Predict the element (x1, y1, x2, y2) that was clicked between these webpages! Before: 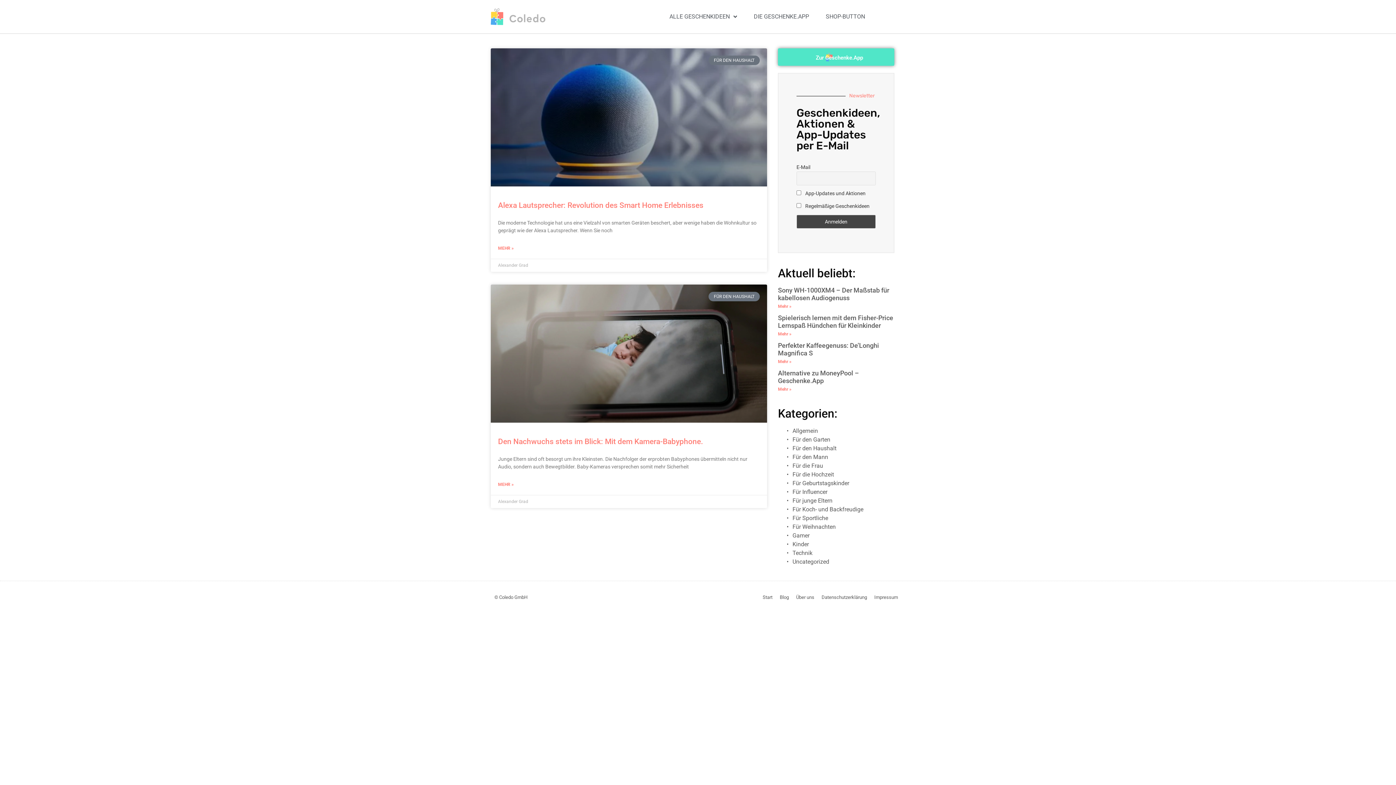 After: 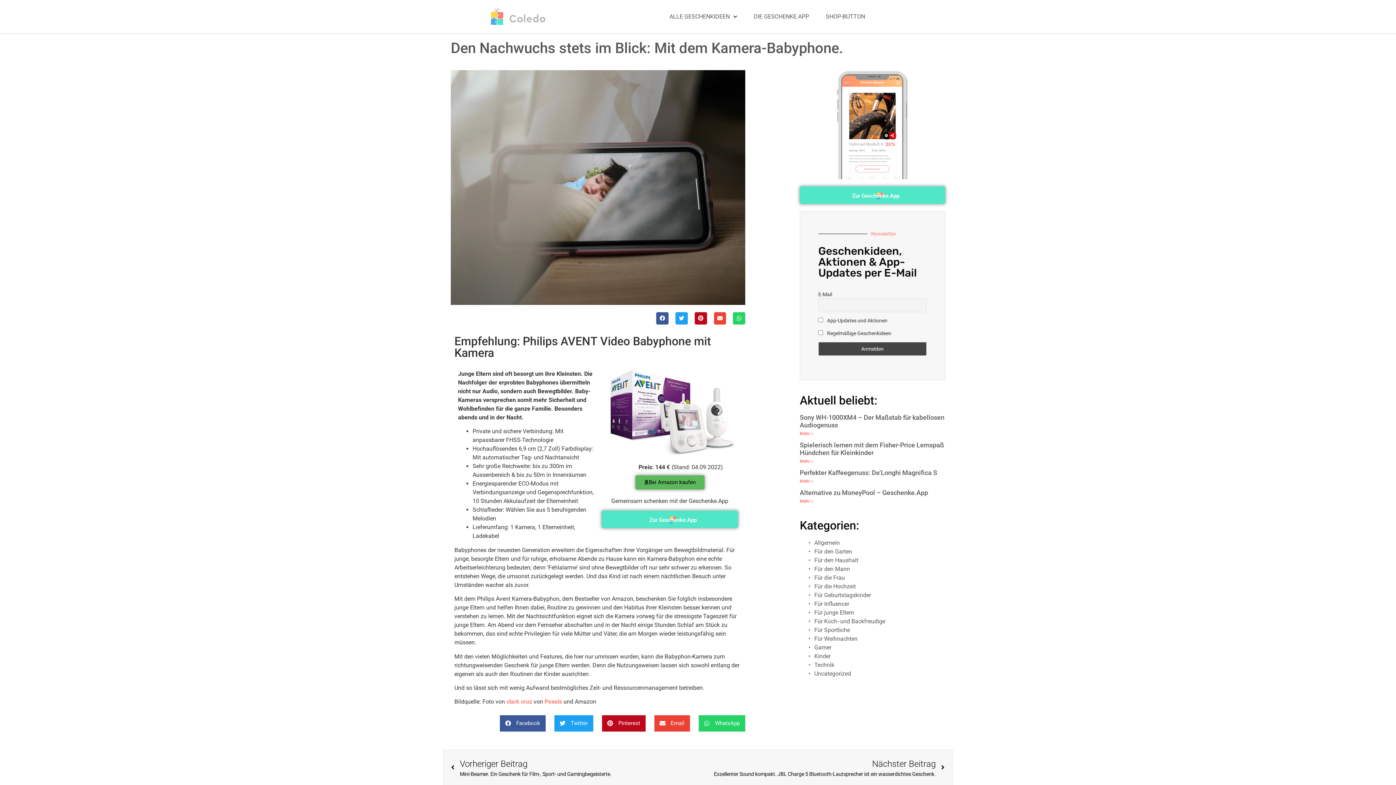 Action: bbox: (490, 284, 767, 422)